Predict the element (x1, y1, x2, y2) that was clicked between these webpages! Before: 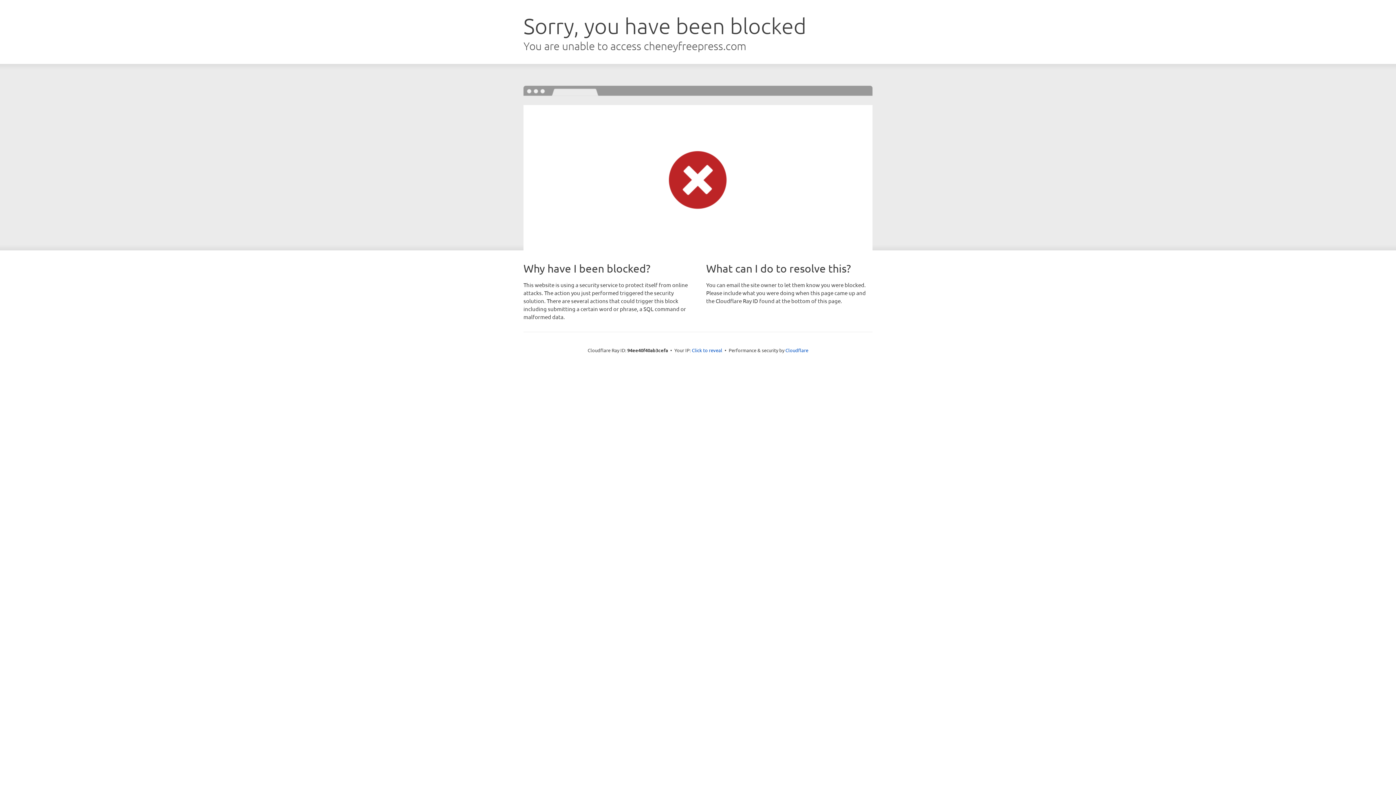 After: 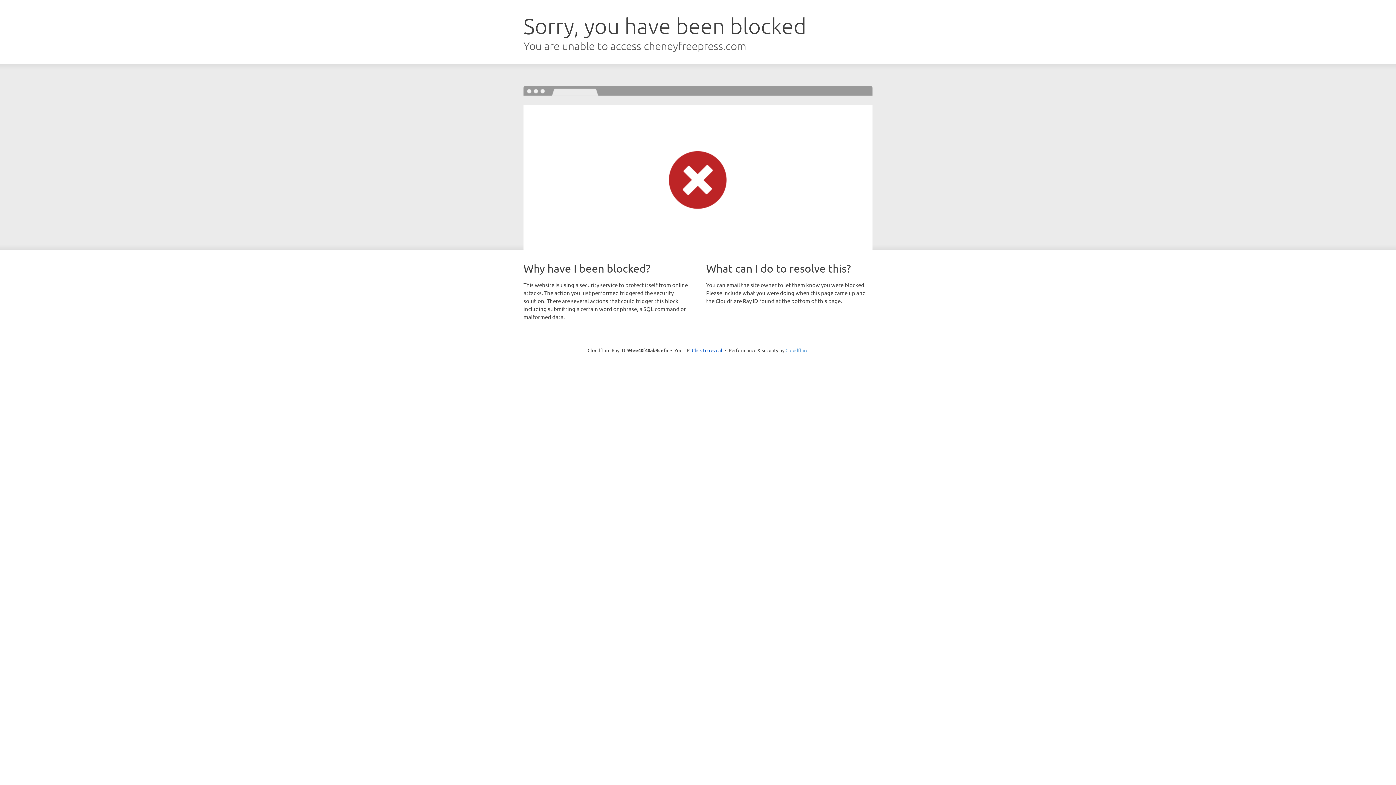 Action: label: Cloudflare bbox: (785, 347, 808, 353)